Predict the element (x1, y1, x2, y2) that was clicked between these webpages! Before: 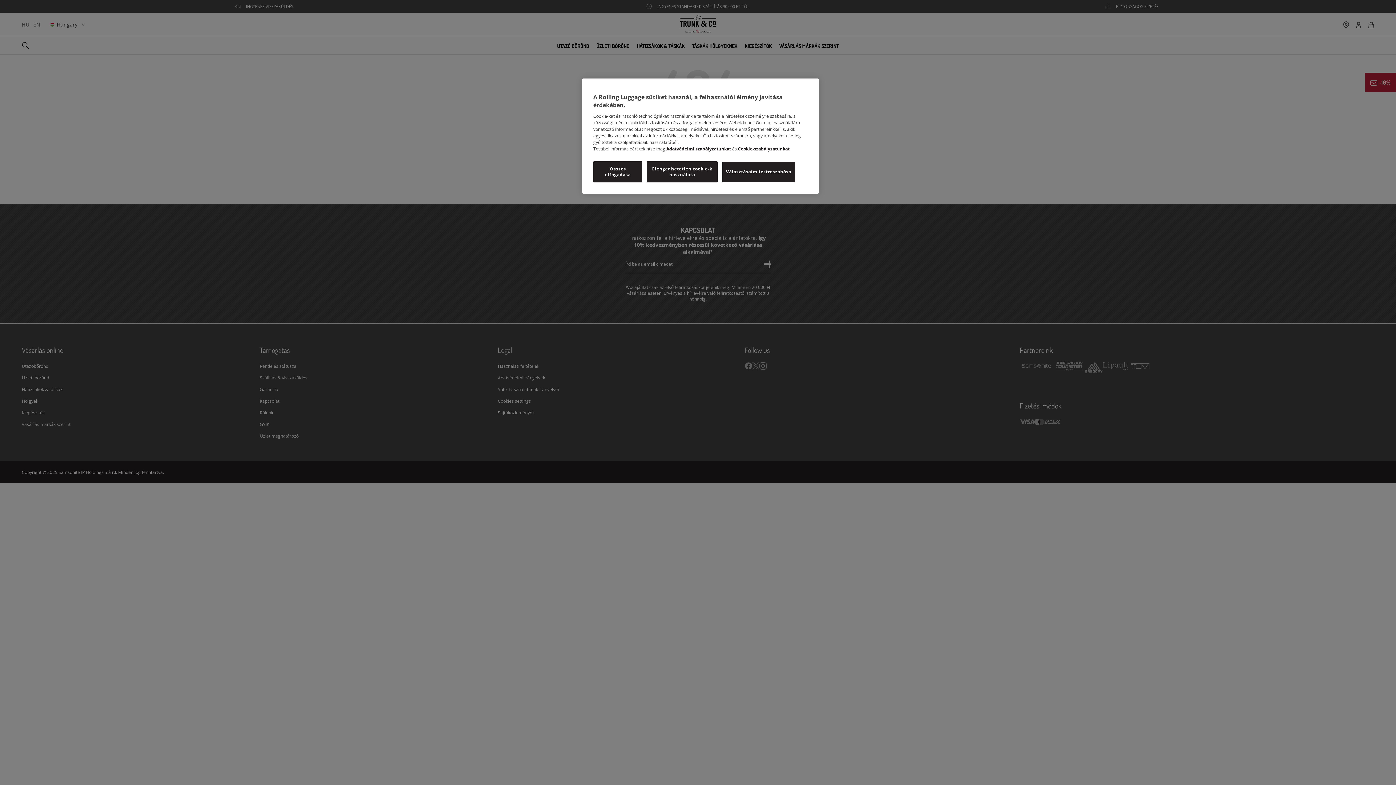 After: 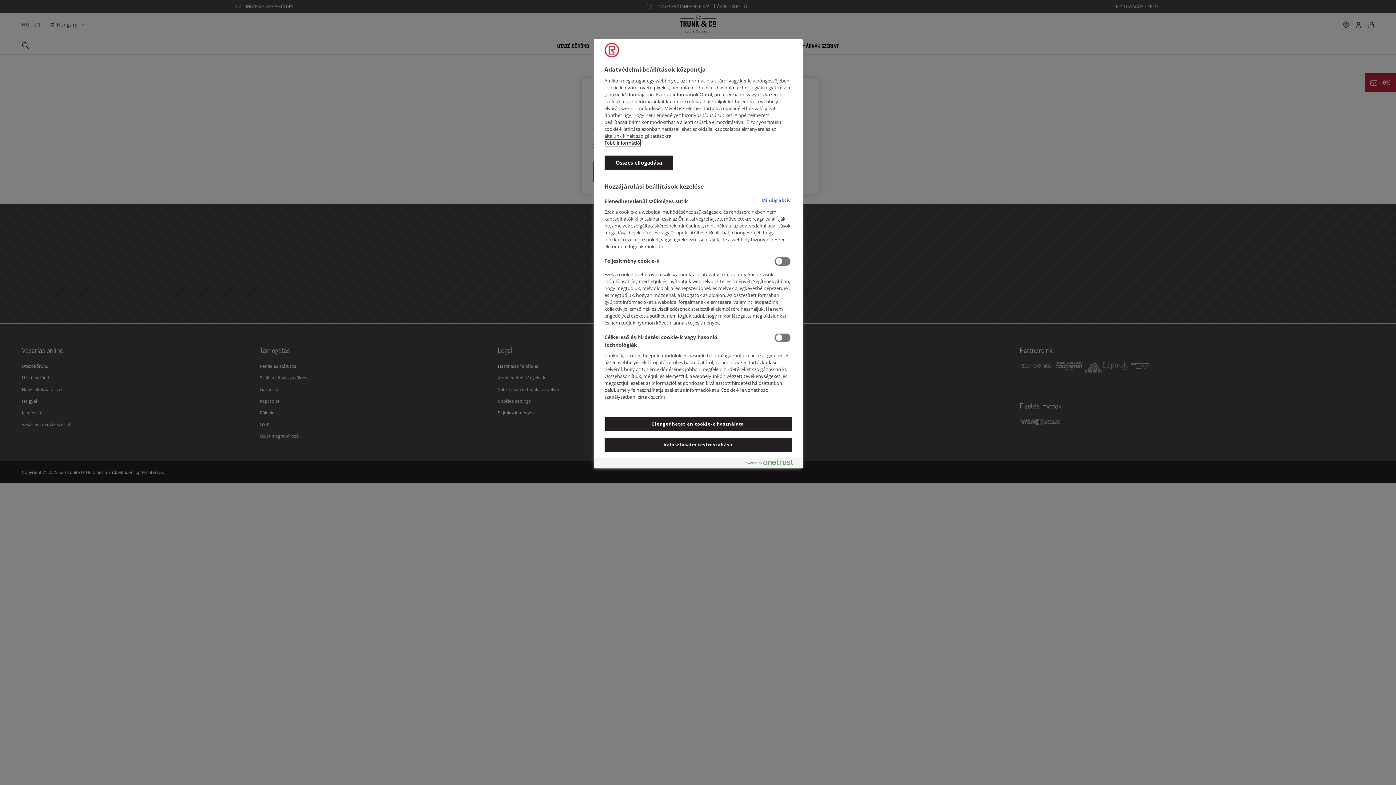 Action: label: Választásaim testreszabása bbox: (722, 161, 795, 182)